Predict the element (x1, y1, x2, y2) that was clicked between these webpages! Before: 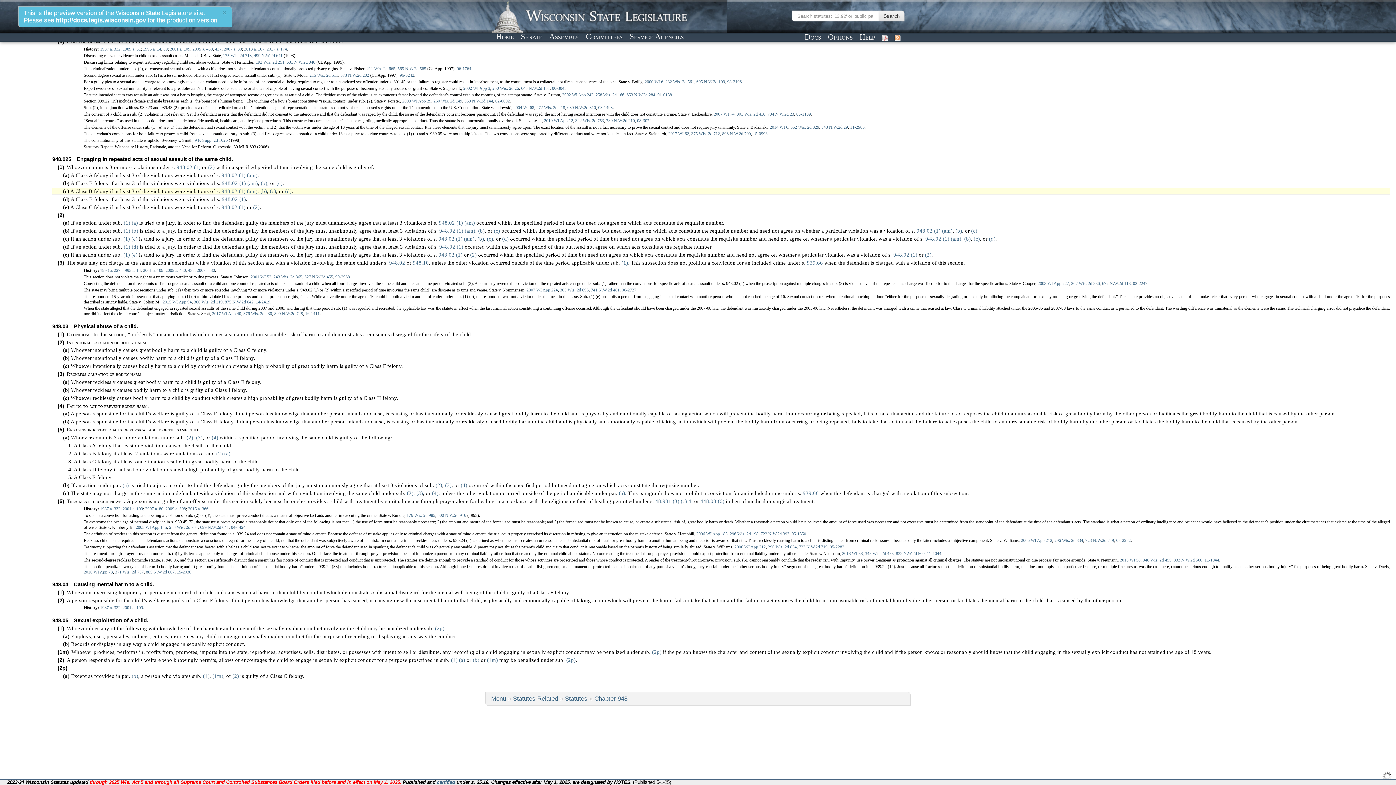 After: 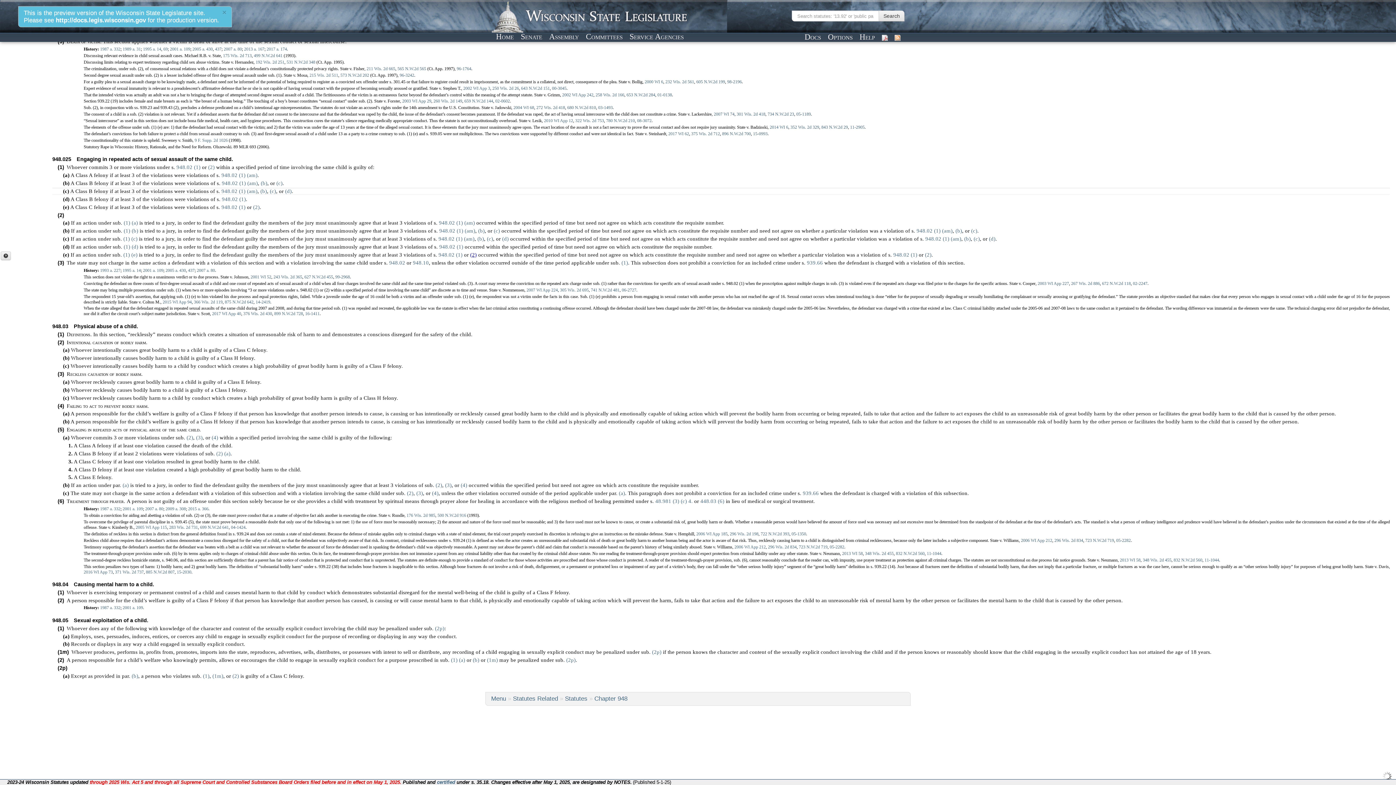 Action: label: (2) bbox: (470, 251, 476, 257)